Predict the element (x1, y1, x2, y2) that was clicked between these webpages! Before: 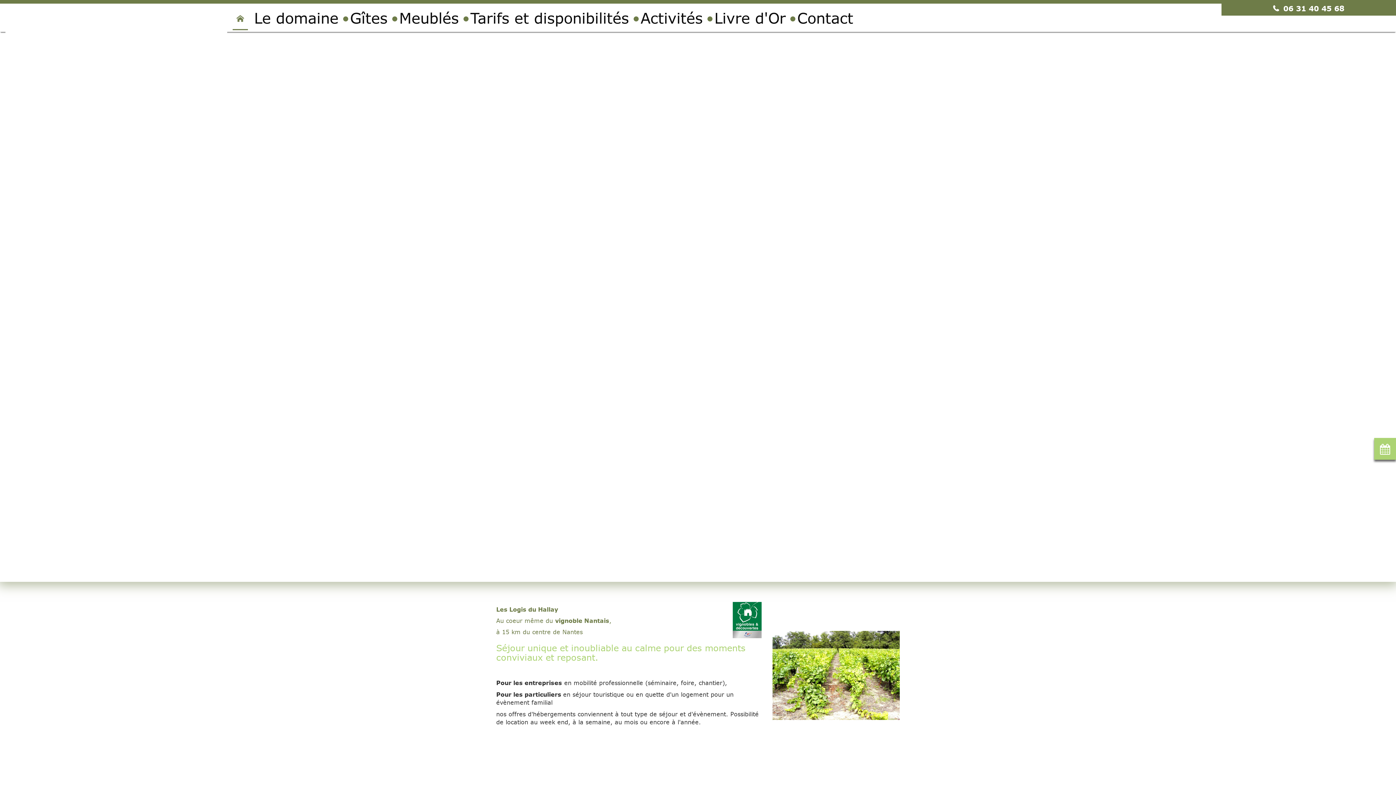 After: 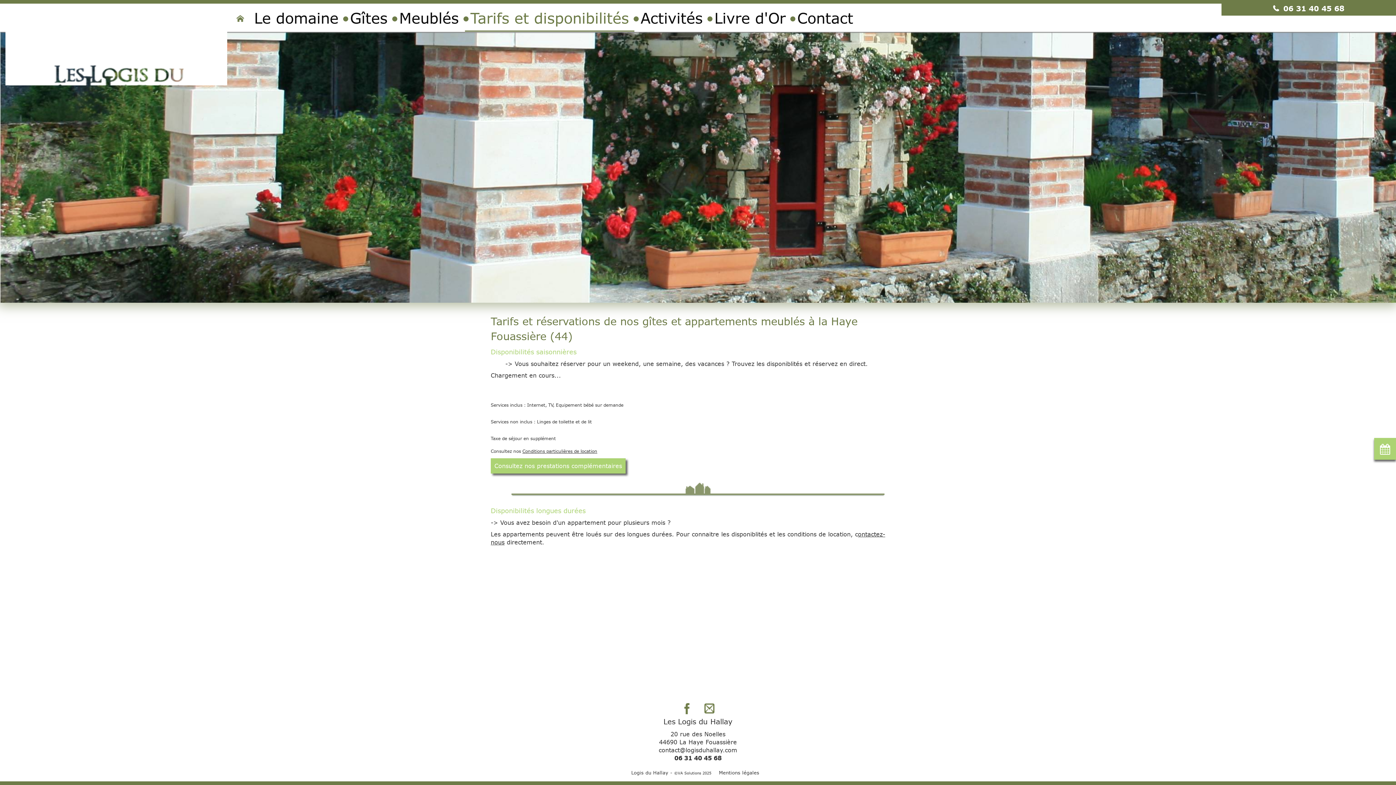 Action: bbox: (465, 3, 634, 31) label: Tarifs et disponibilités